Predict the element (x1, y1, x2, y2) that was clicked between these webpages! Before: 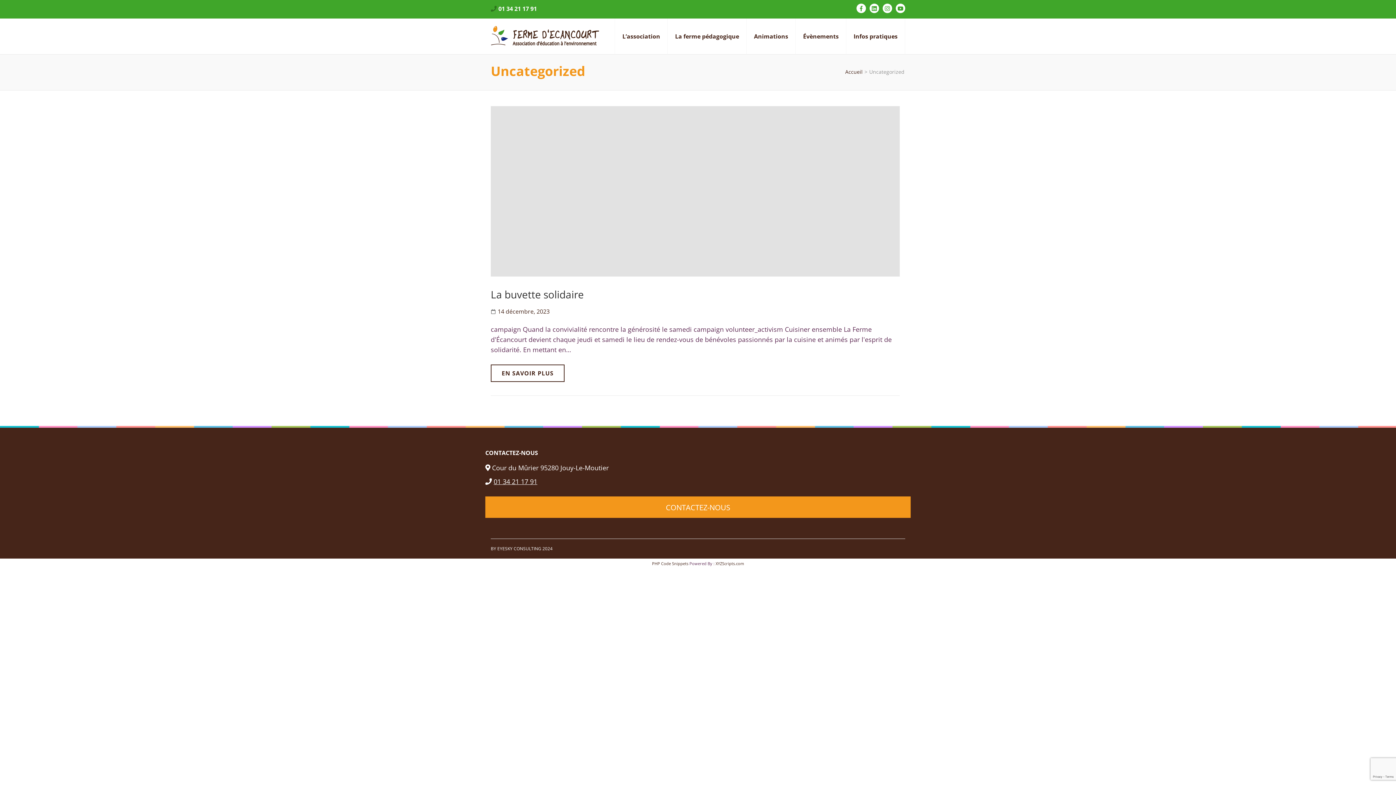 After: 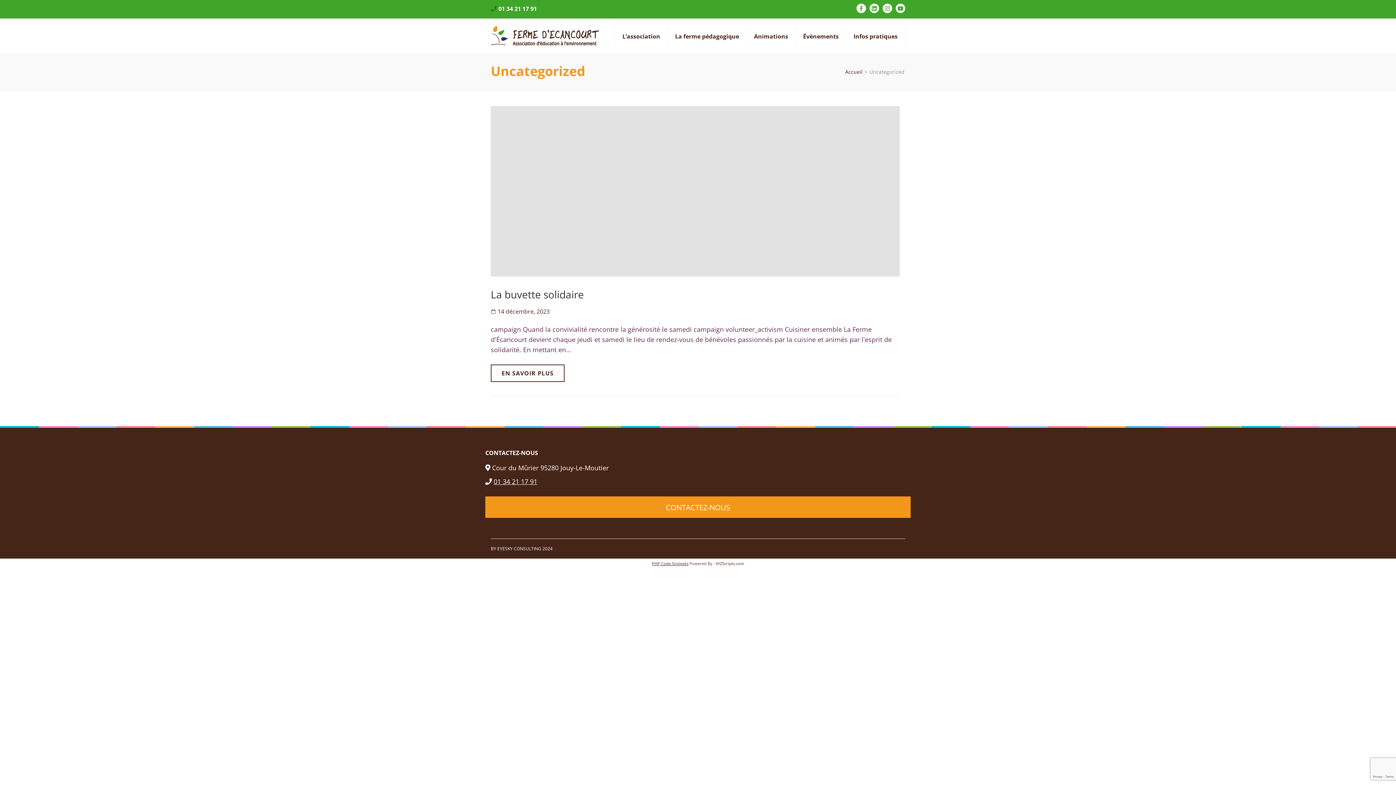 Action: label: PHP Code Snippets bbox: (652, 561, 688, 566)